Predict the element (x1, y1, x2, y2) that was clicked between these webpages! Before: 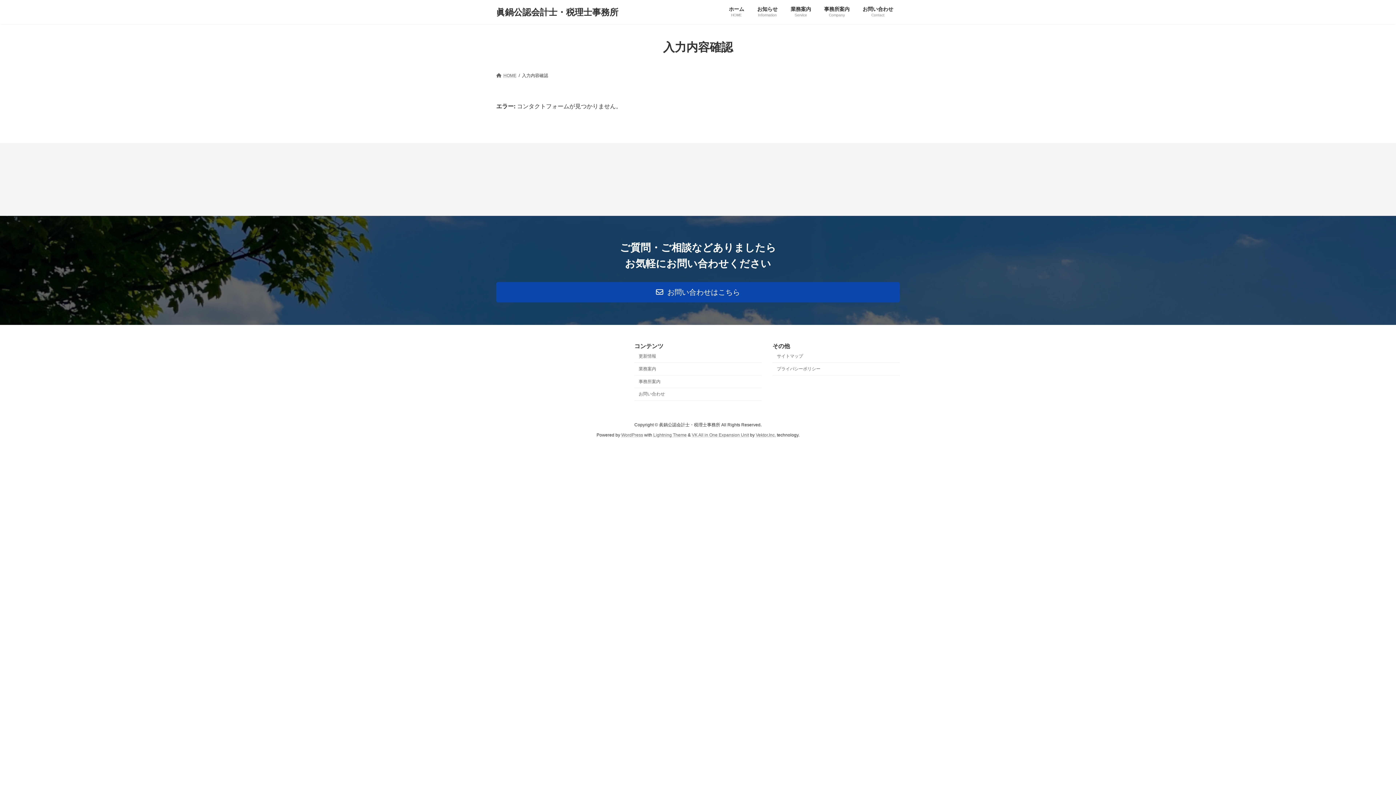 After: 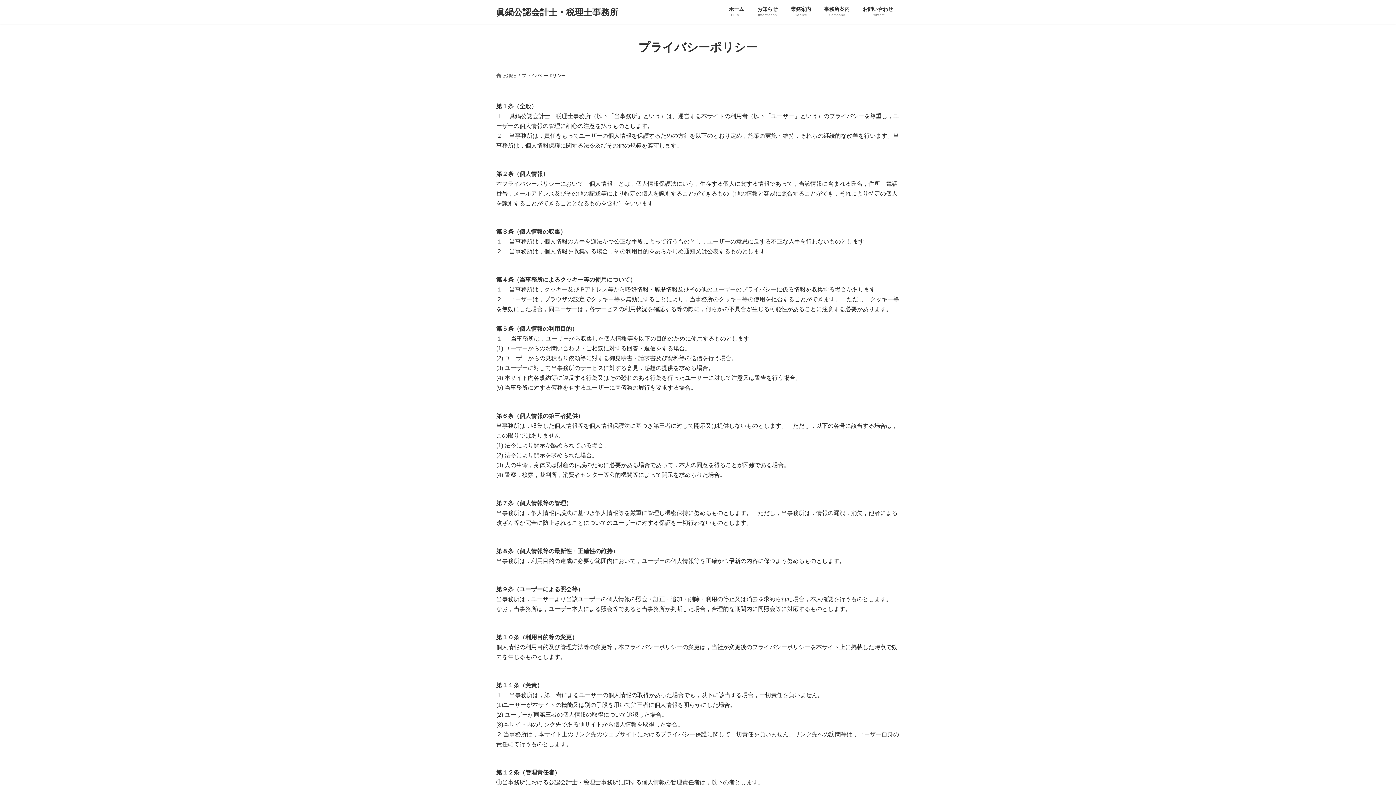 Action: label: プライバシーポリシー bbox: (772, 363, 900, 375)